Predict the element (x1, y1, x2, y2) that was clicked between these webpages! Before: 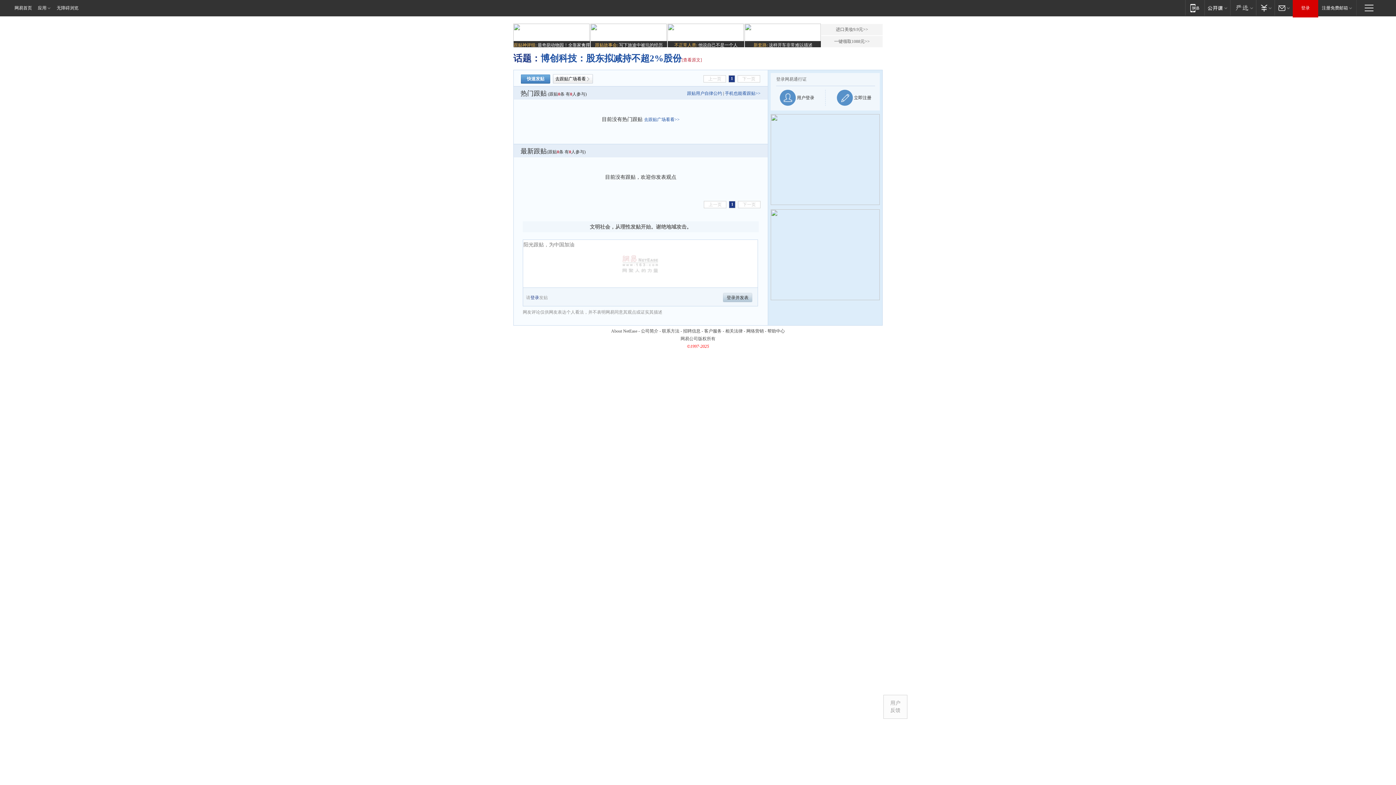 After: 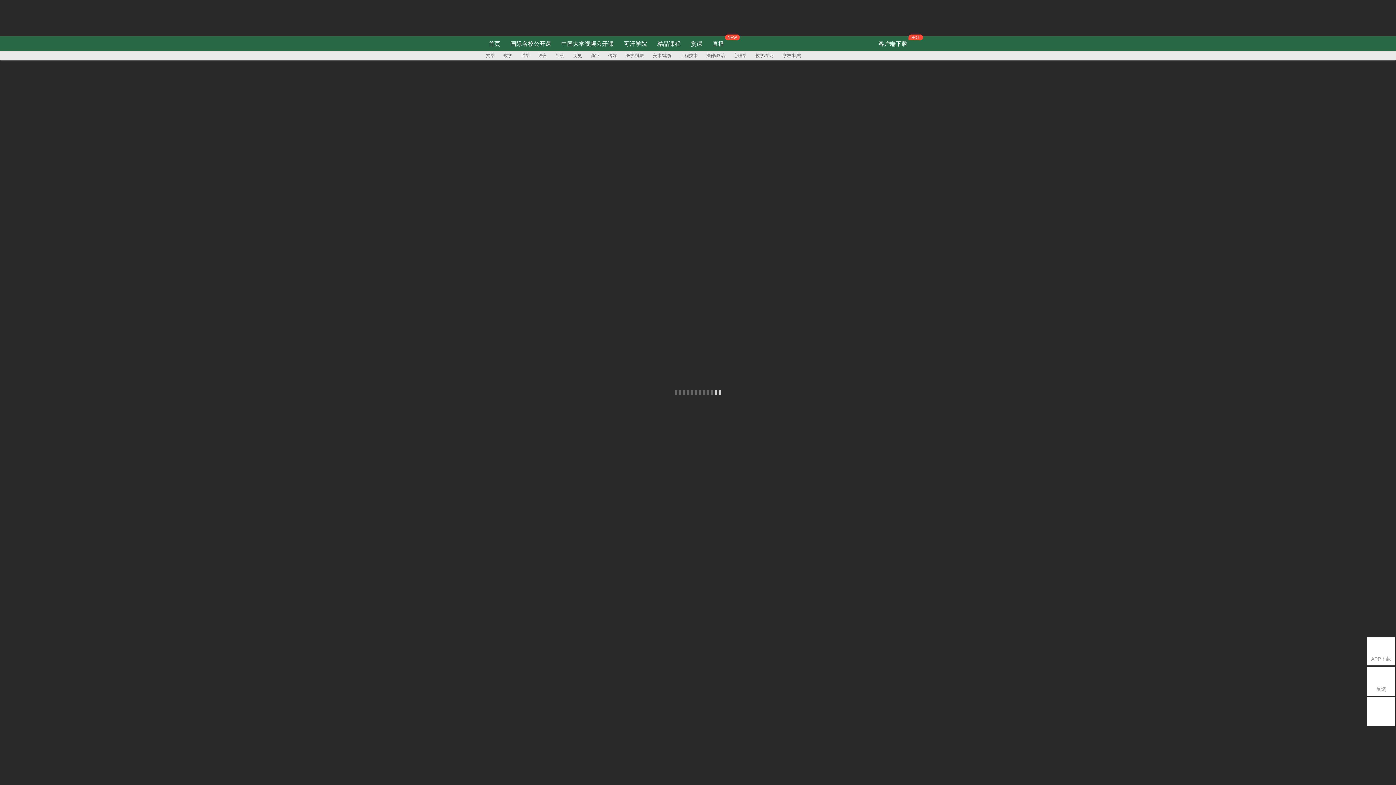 Action: bbox: (1204, 0, 1230, 15) label: 网易公开课